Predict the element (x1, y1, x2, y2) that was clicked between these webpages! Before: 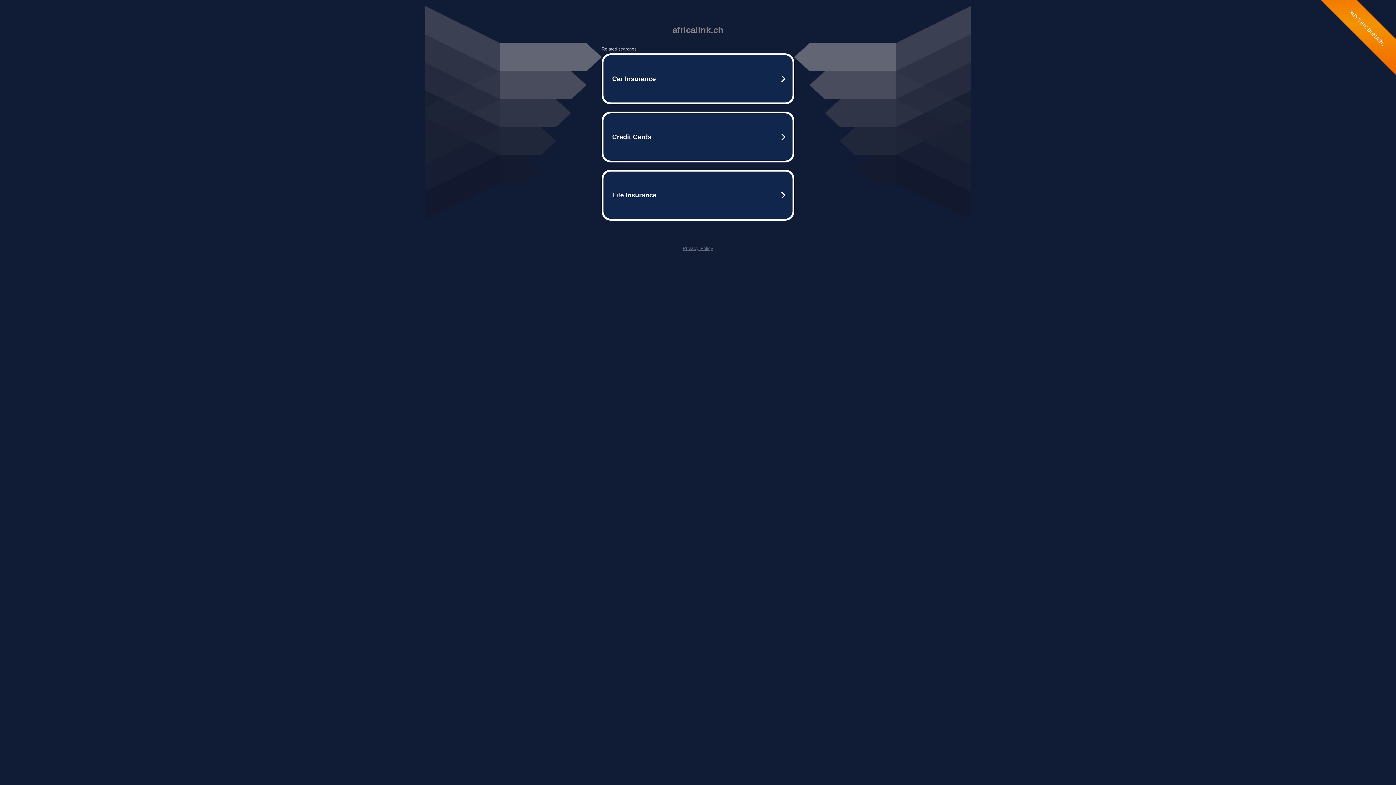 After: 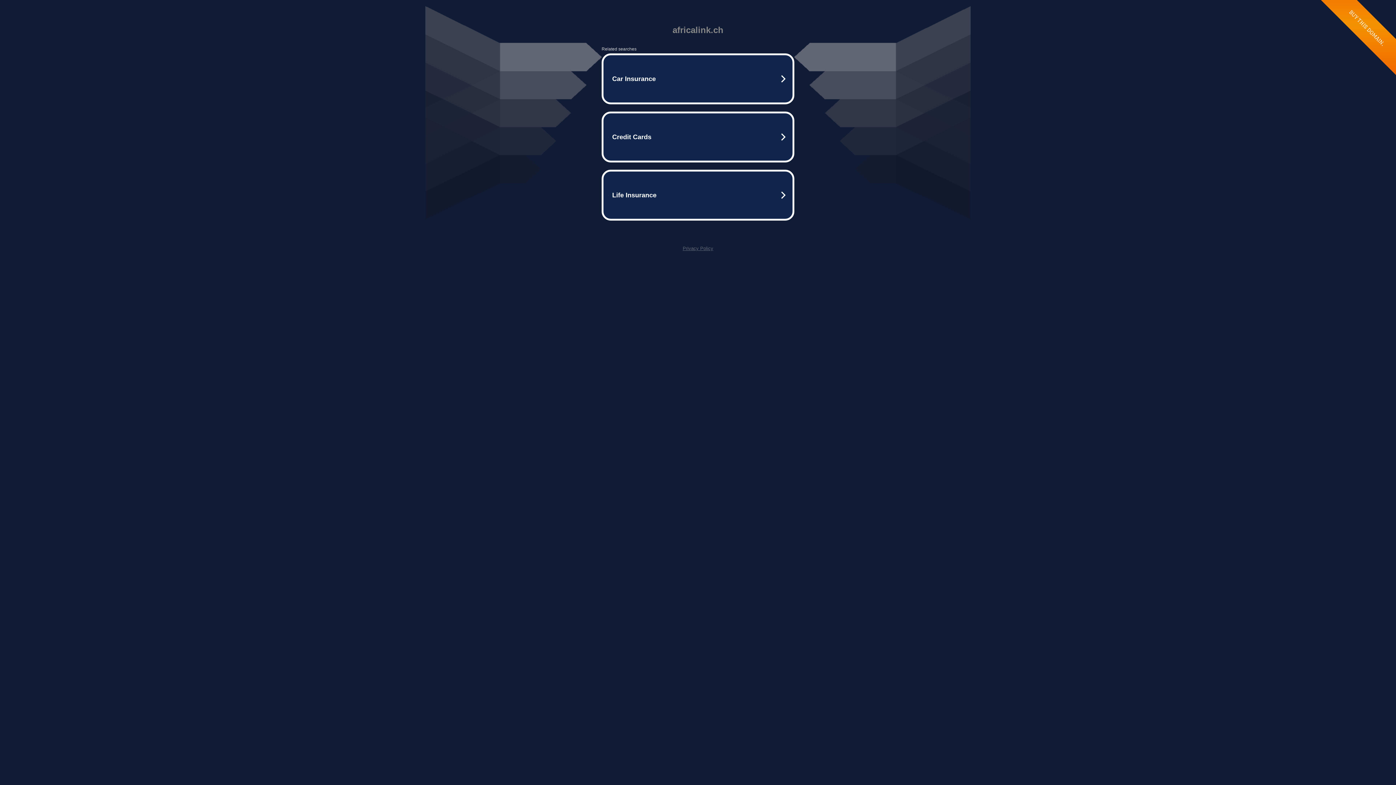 Action: label: Privacy Policy bbox: (682, 245, 713, 251)